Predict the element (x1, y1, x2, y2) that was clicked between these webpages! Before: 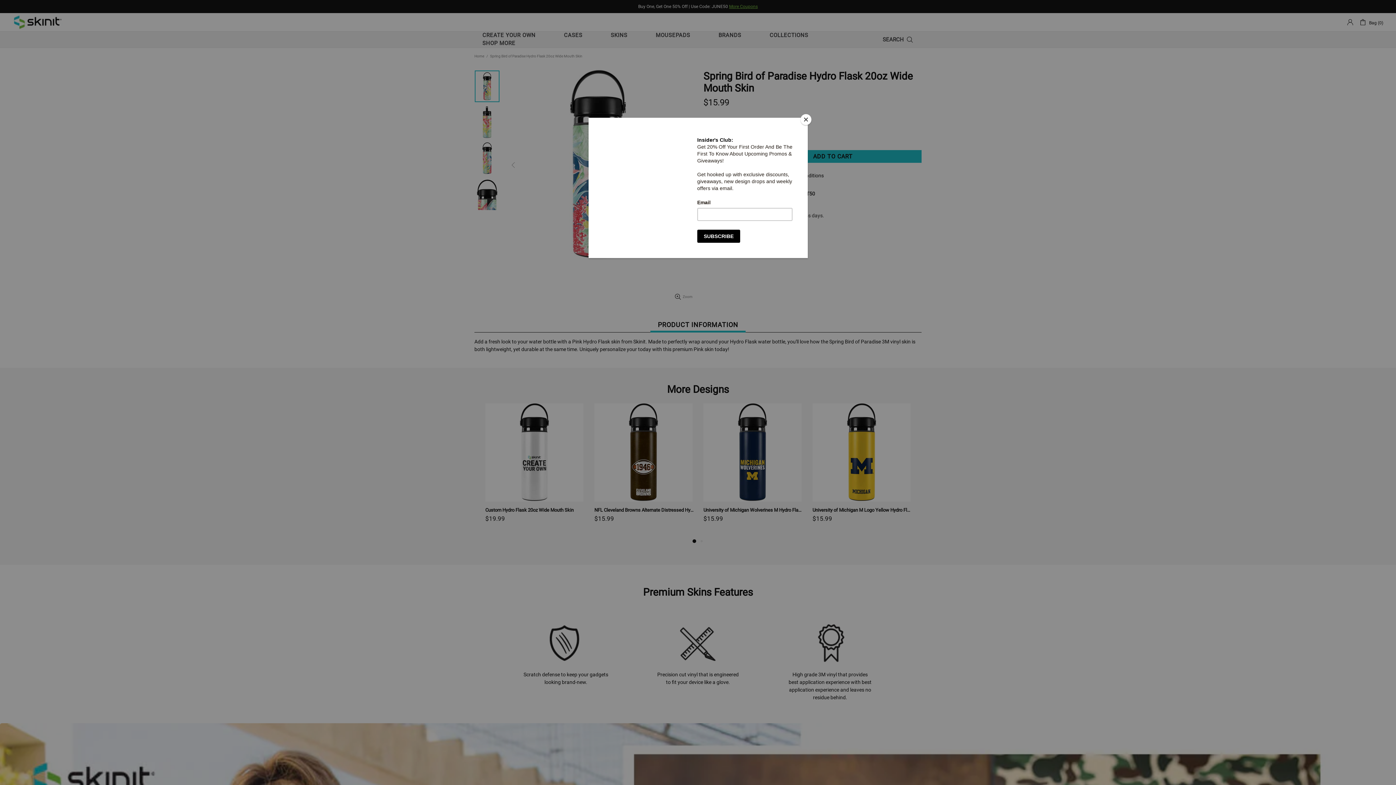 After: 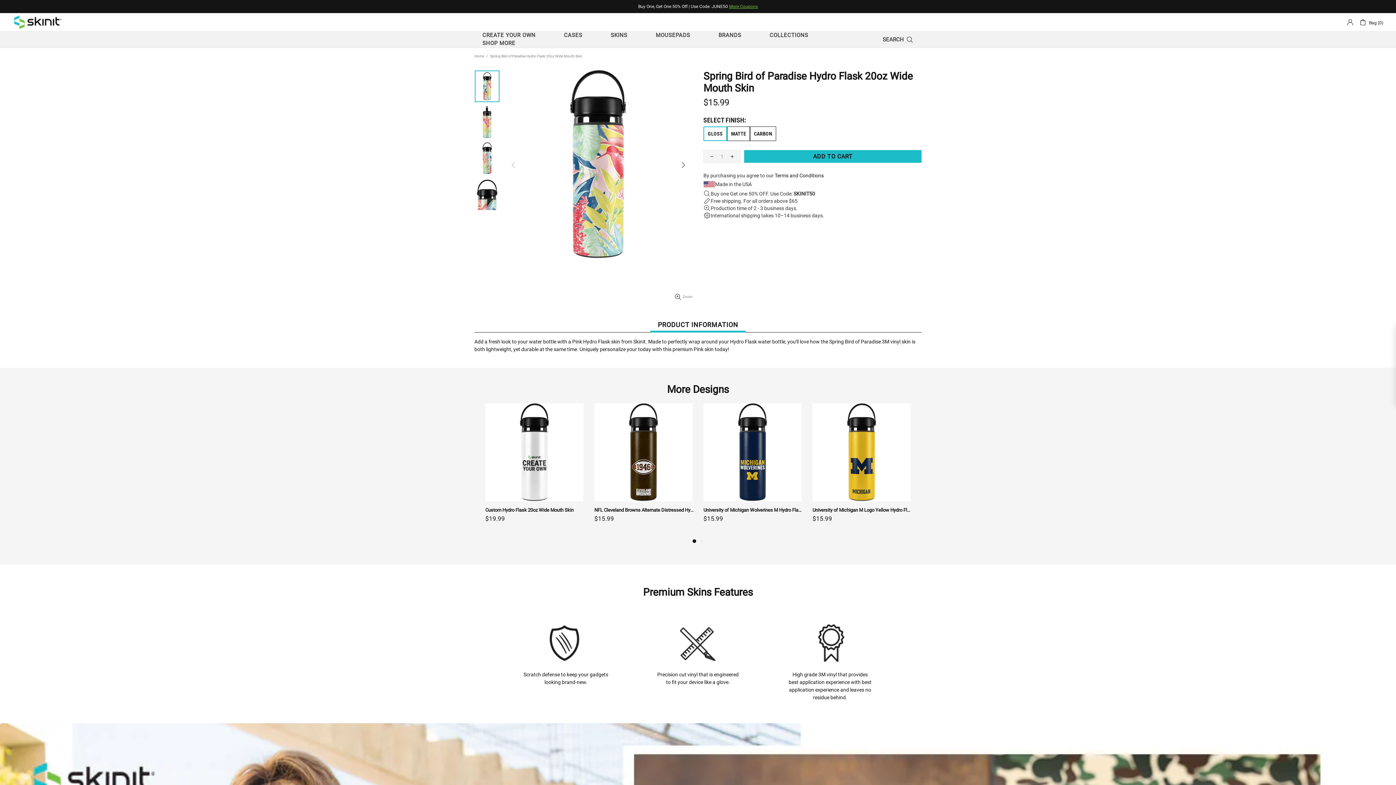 Action: bbox: (800, 114, 811, 125) label: Close